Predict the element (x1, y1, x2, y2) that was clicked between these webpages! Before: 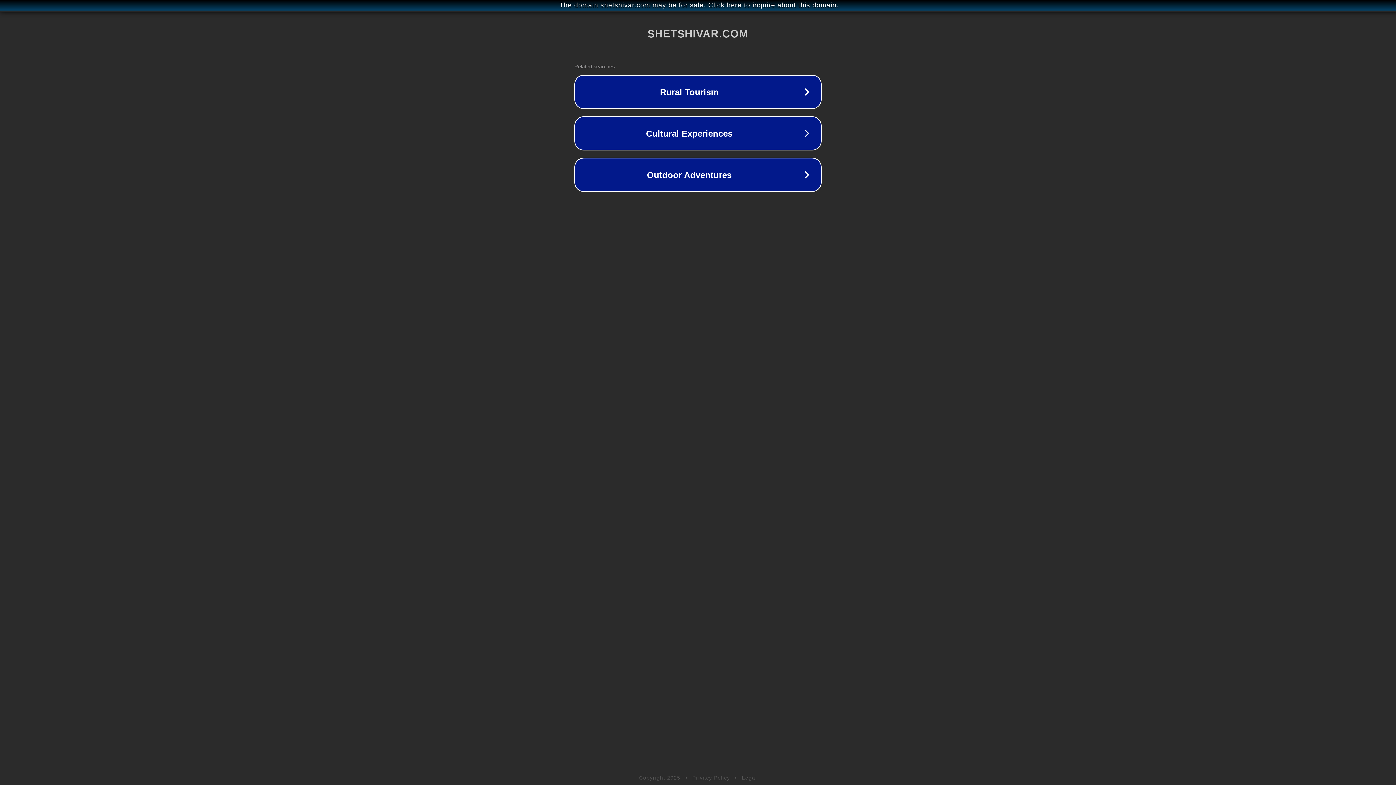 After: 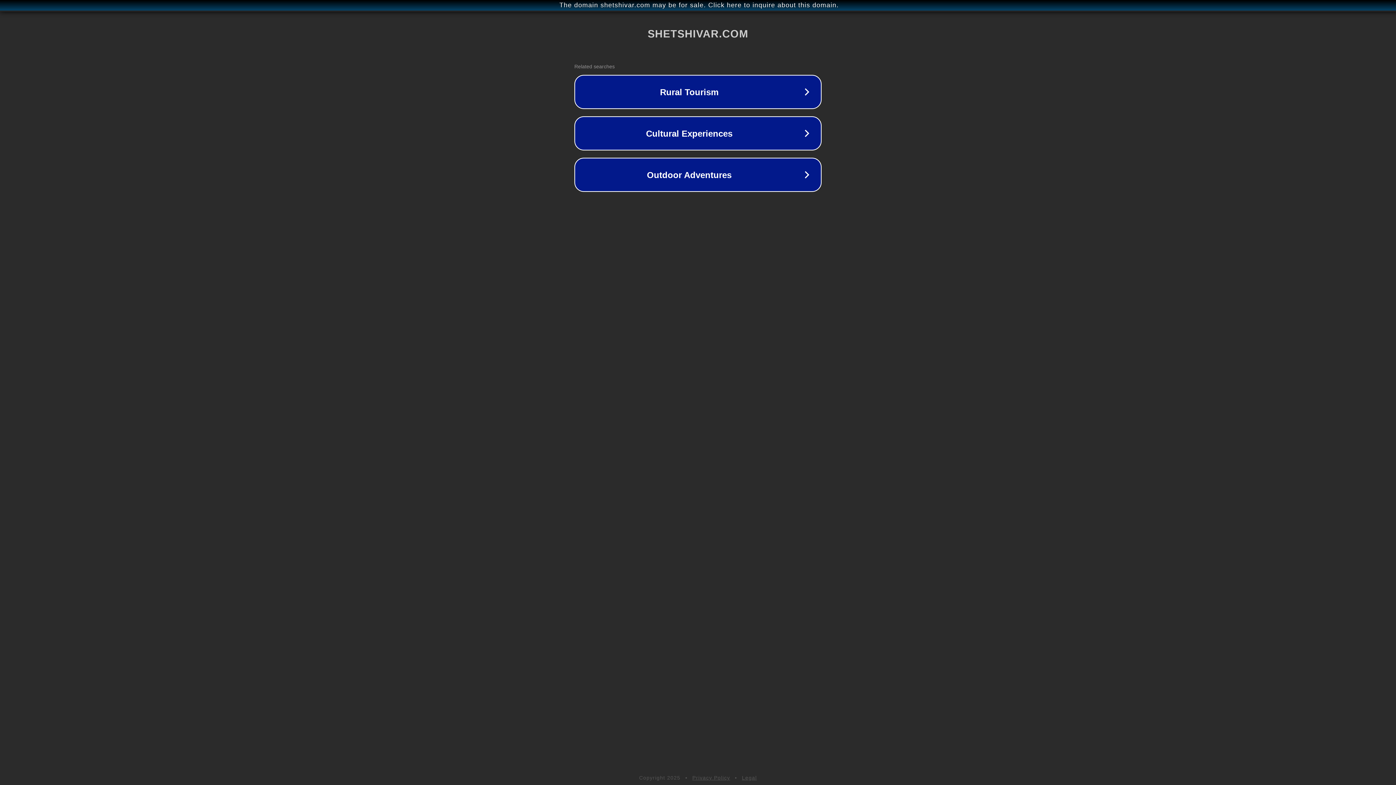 Action: label: Privacy Policy bbox: (692, 775, 730, 781)